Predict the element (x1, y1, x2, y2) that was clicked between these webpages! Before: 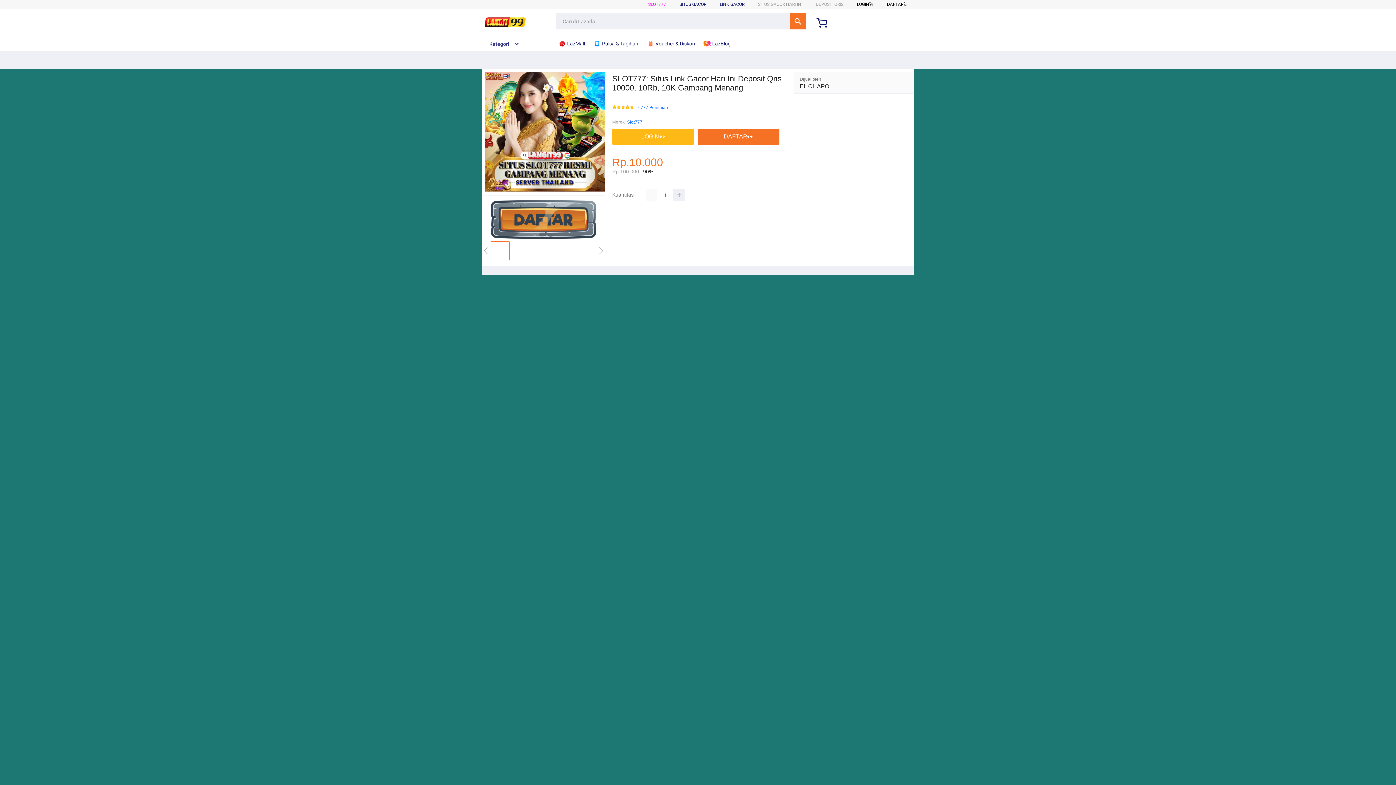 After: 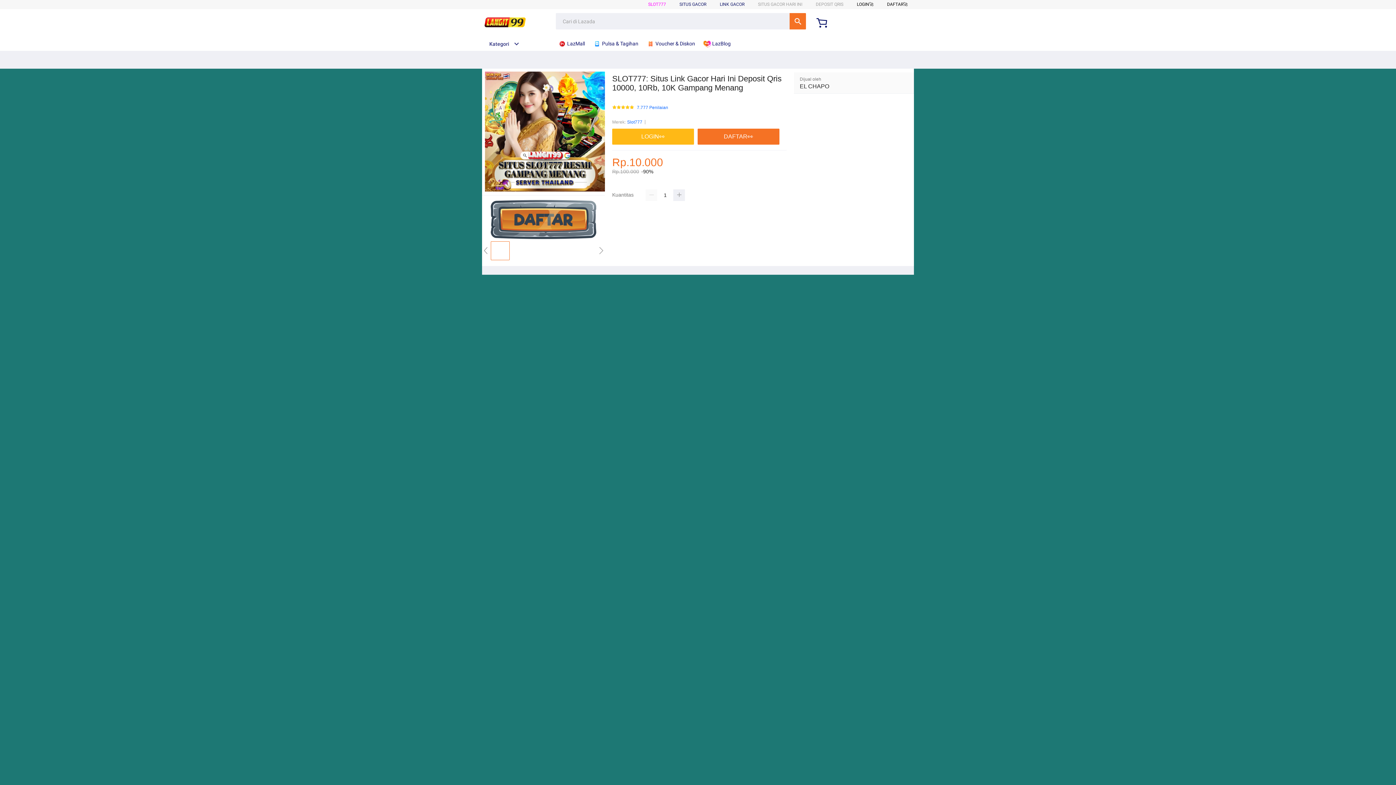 Action: label: LINK GACOR bbox: (720, 1, 744, 6)